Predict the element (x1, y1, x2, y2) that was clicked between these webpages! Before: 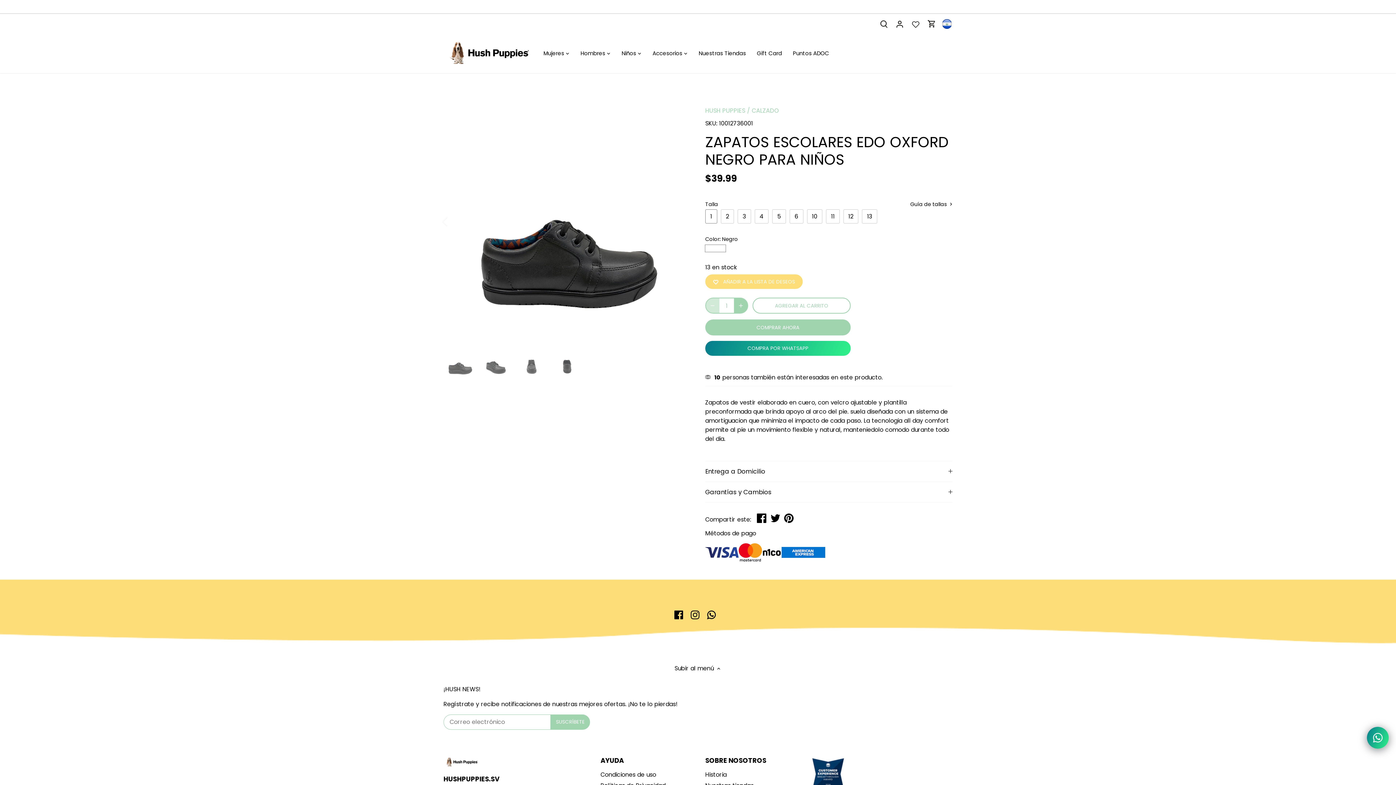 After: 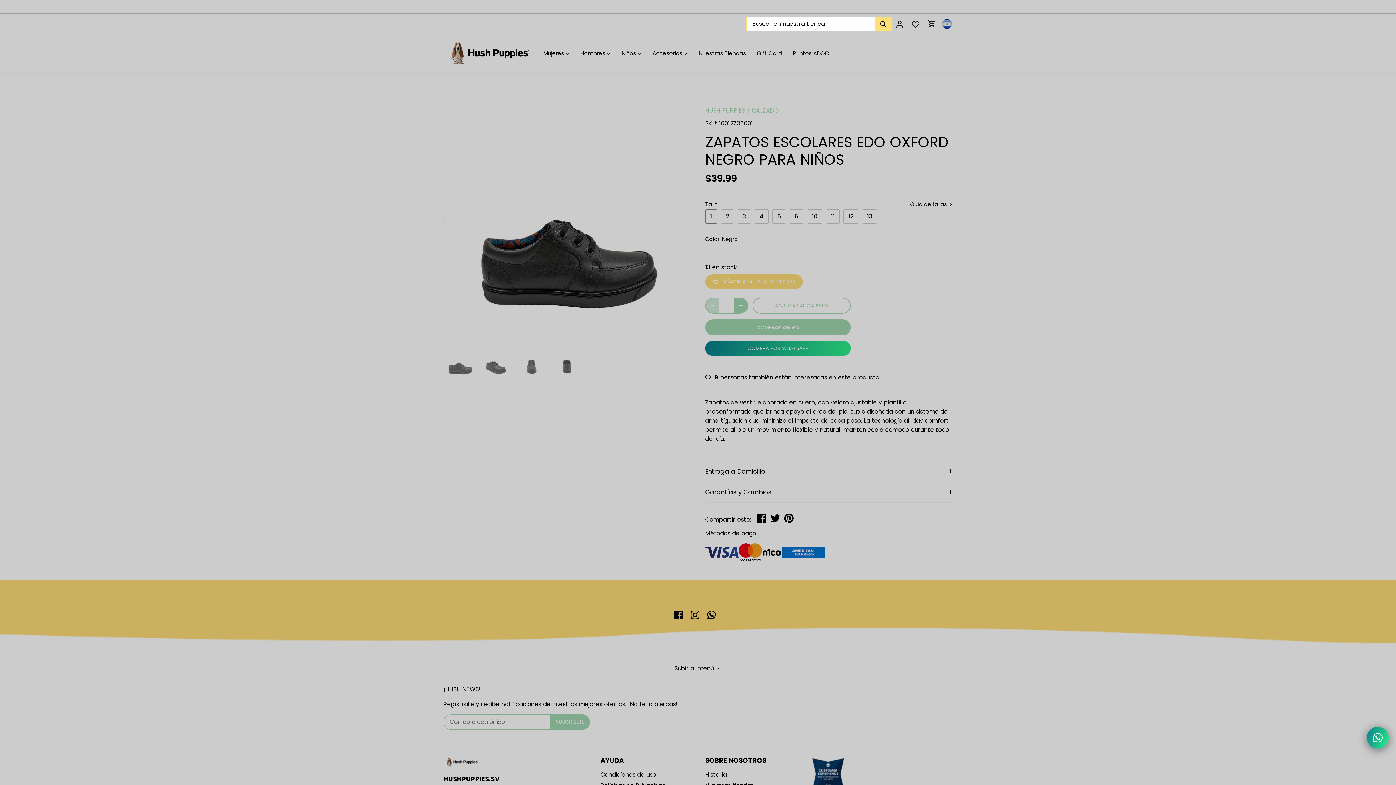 Action: bbox: (876, 13, 892, 33) label: Buscar